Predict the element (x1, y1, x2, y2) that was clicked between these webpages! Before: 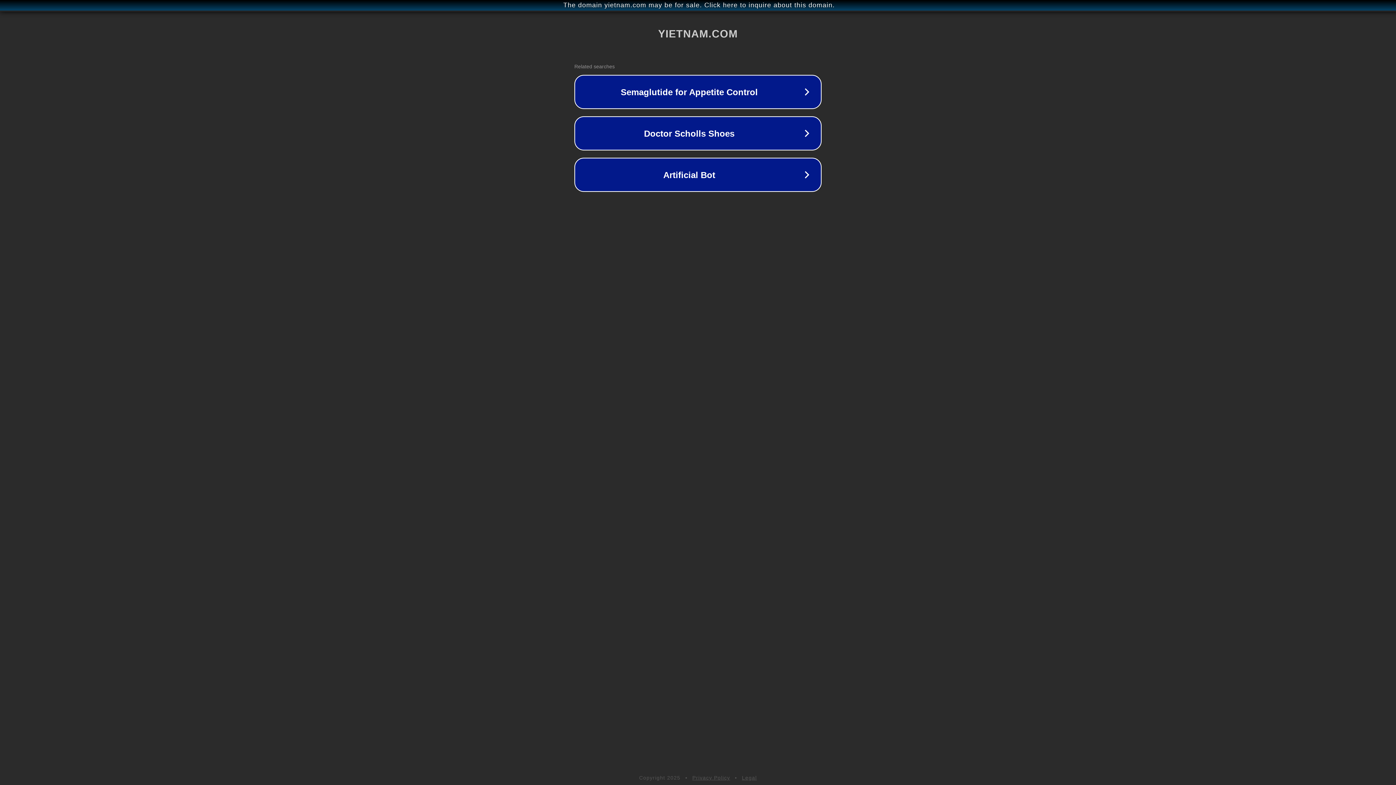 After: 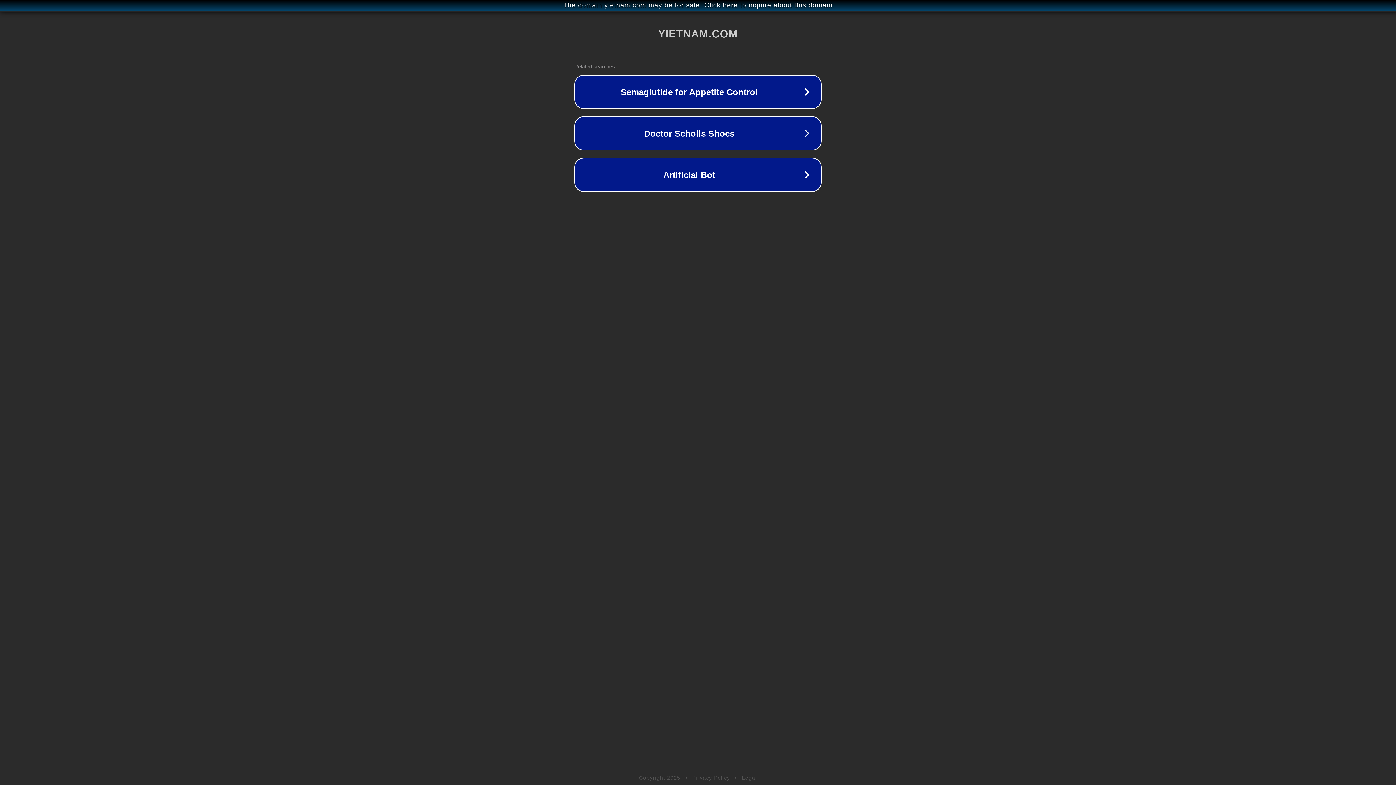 Action: bbox: (692, 775, 730, 781) label: Privacy Policy